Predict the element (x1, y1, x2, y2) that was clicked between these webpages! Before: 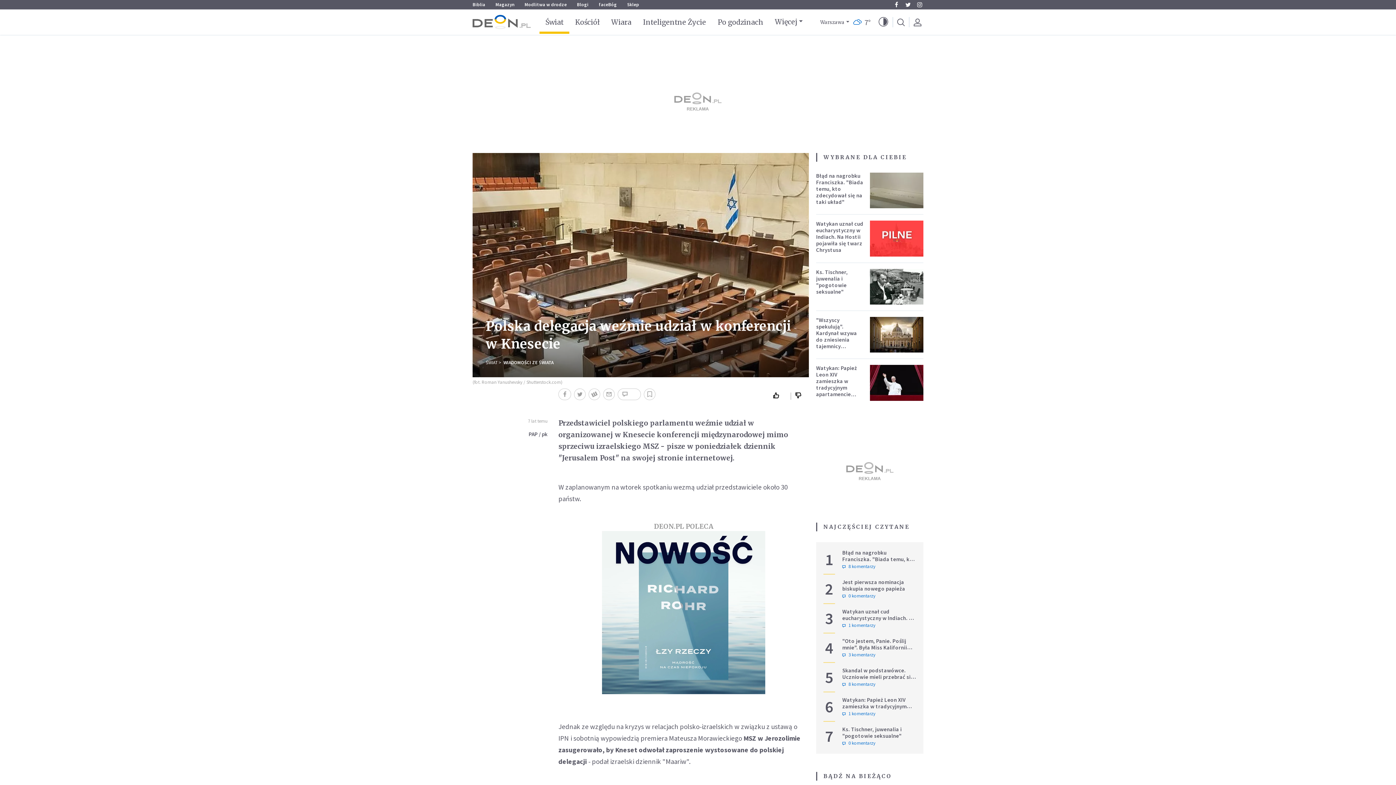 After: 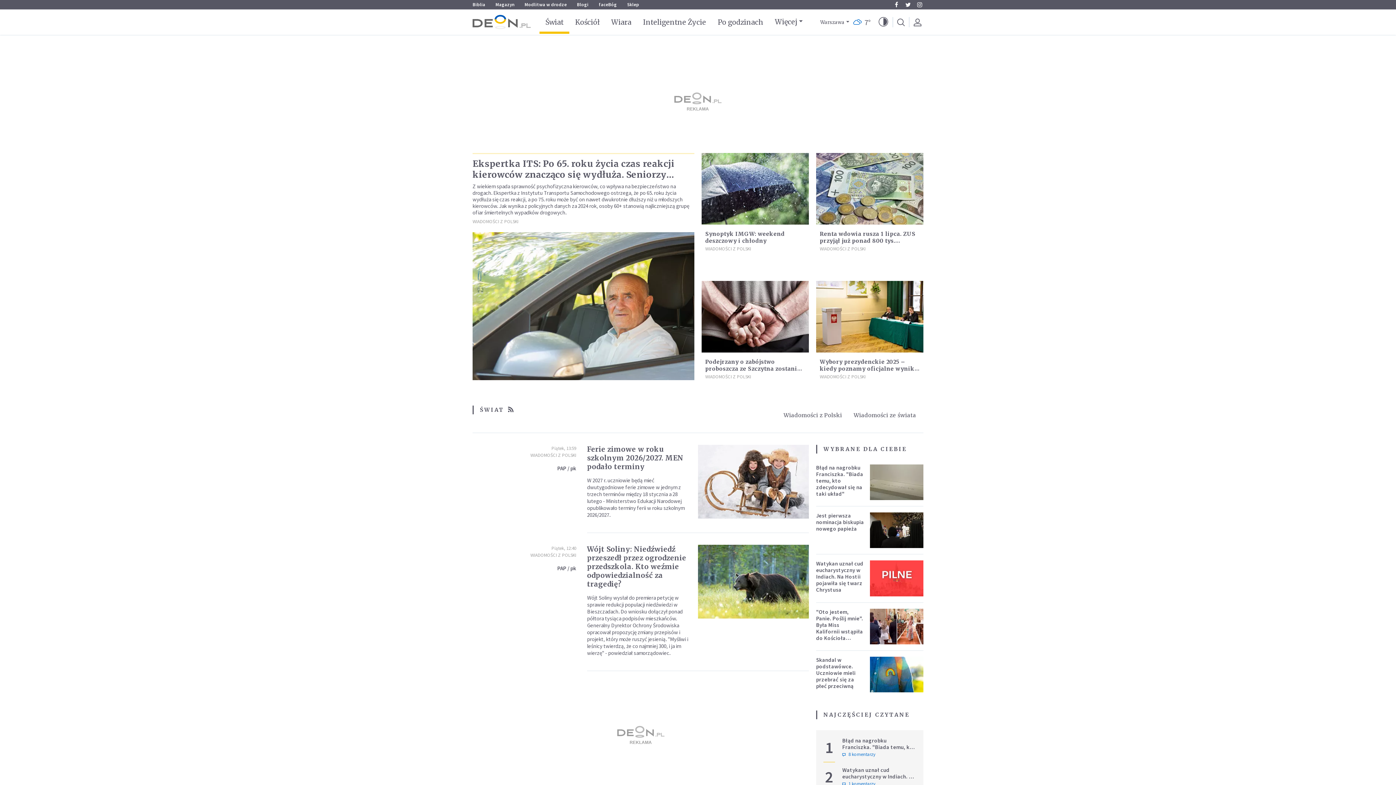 Action: label: Świat bbox: (545, 17, 563, 26)